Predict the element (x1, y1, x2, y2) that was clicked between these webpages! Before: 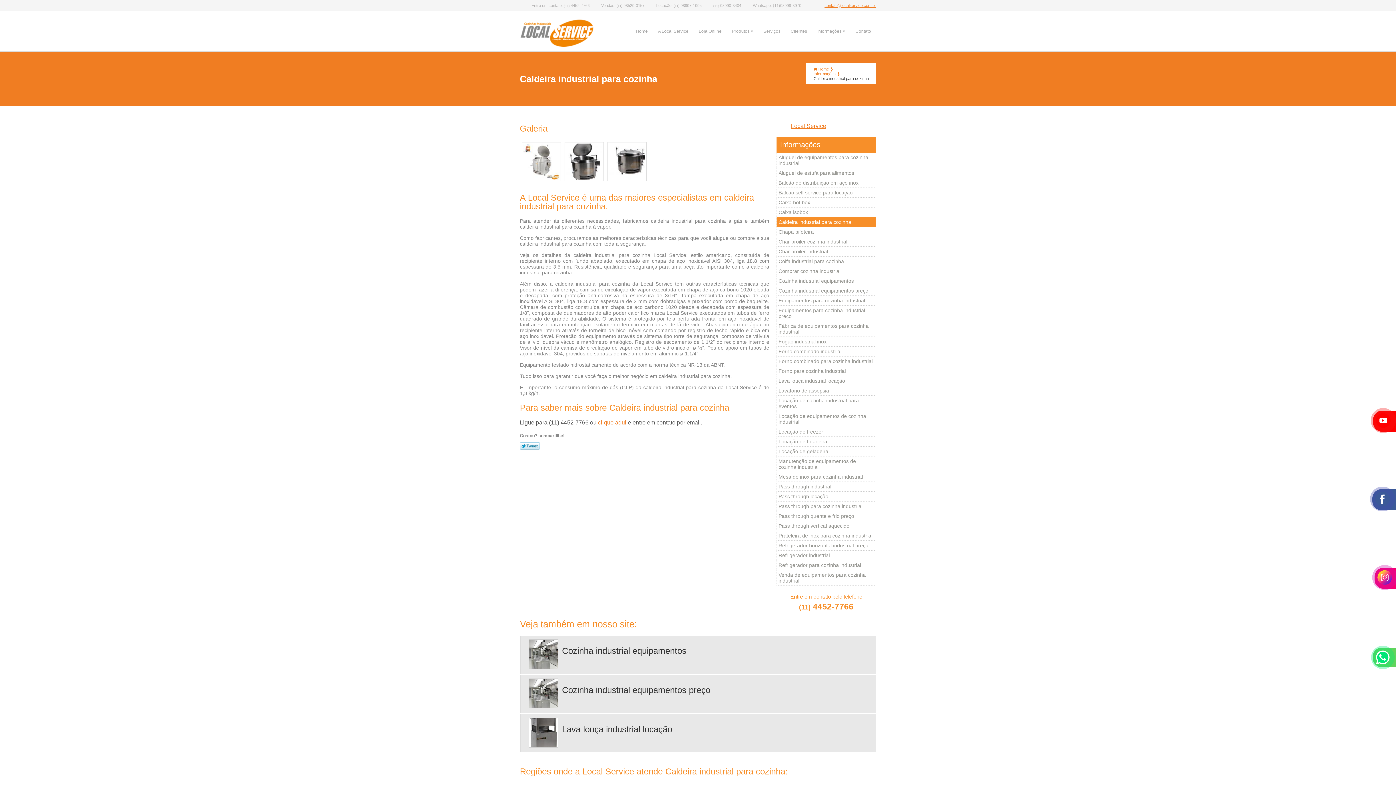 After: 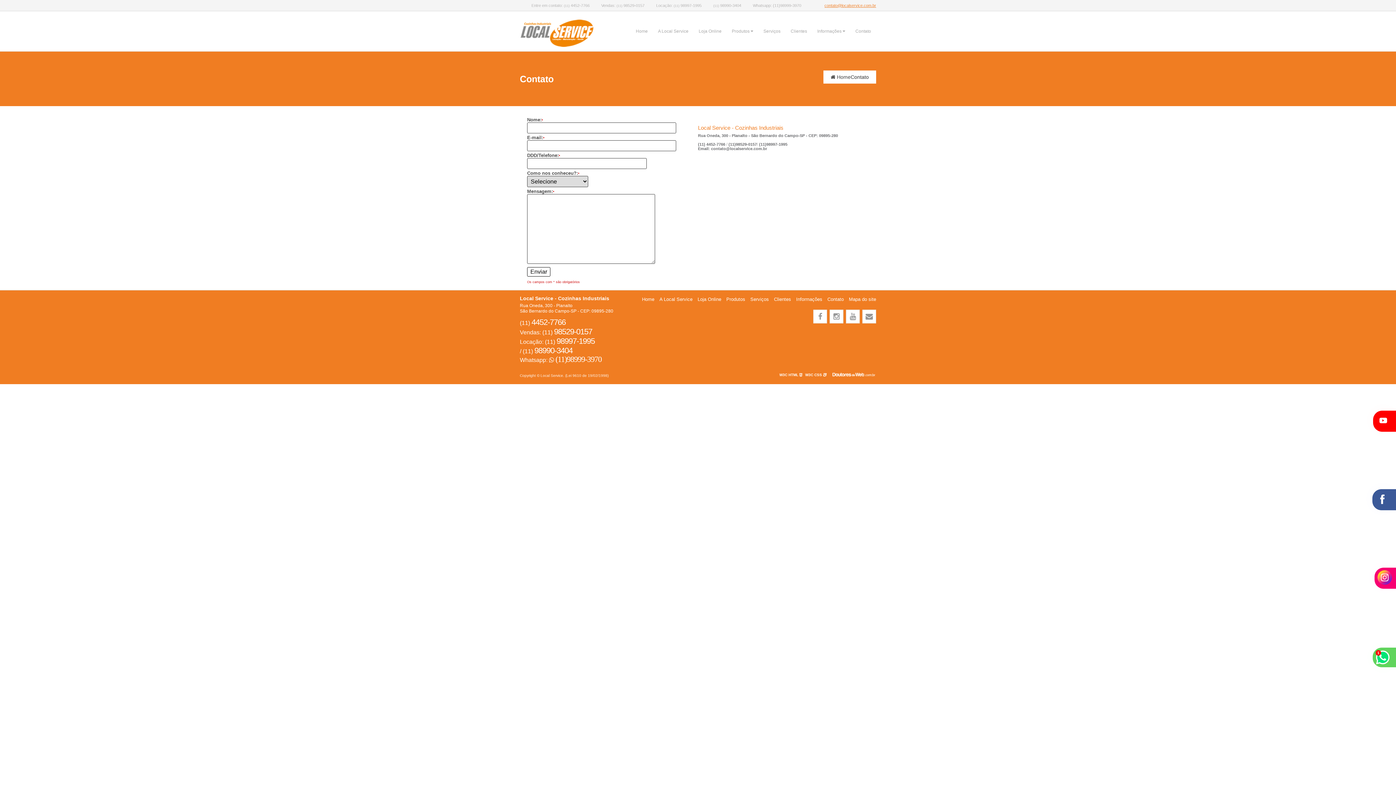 Action: label: Contato bbox: (850, 25, 876, 39)